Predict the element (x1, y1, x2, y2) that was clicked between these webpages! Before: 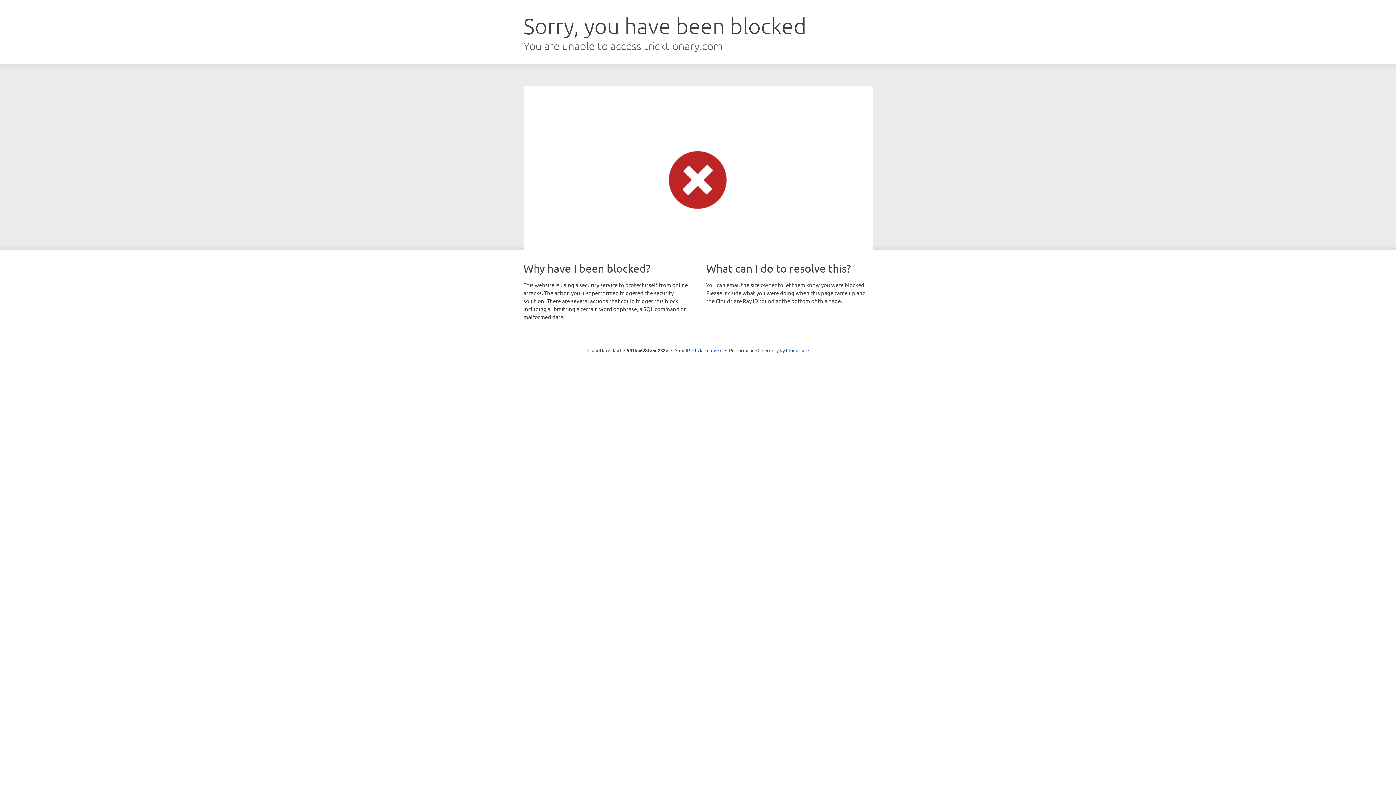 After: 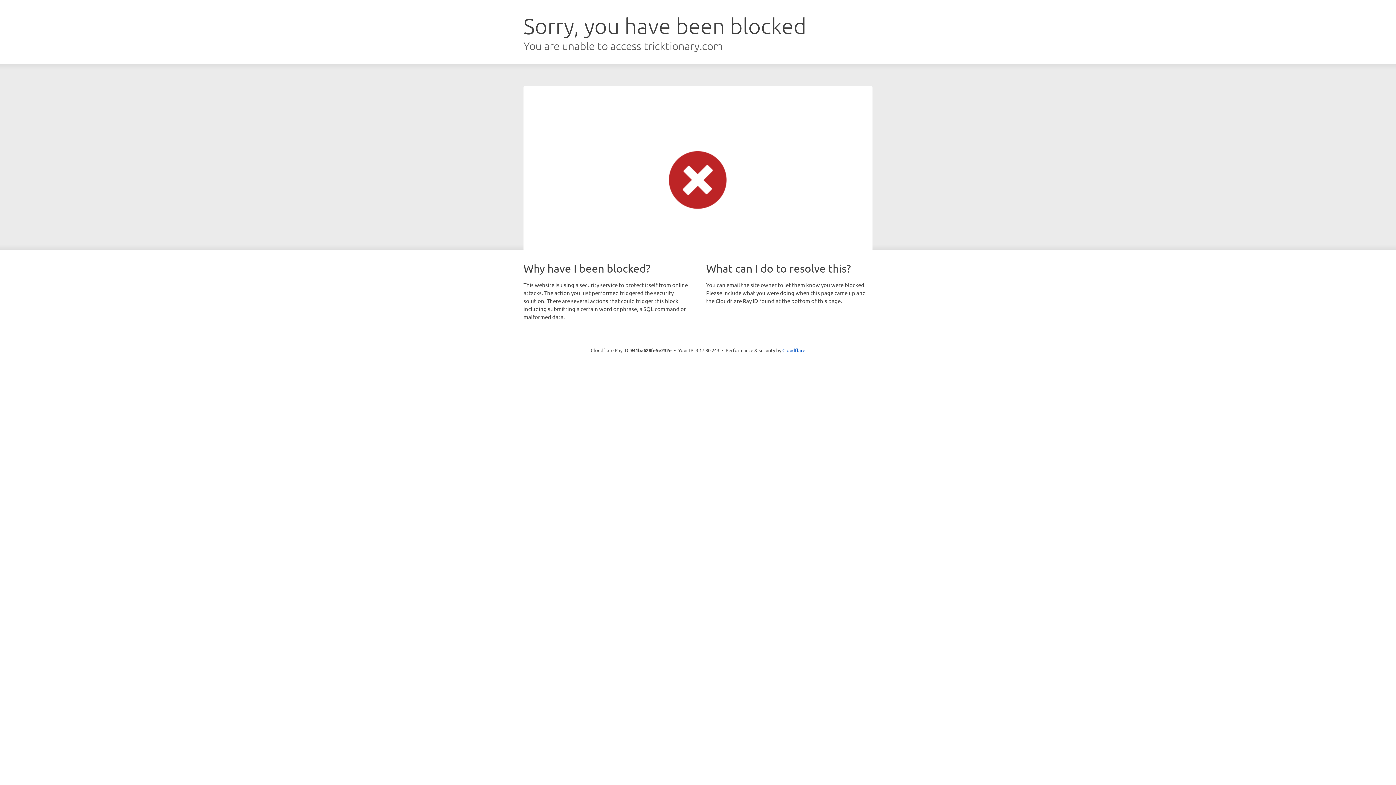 Action: bbox: (692, 346, 722, 353) label: Click to reveal